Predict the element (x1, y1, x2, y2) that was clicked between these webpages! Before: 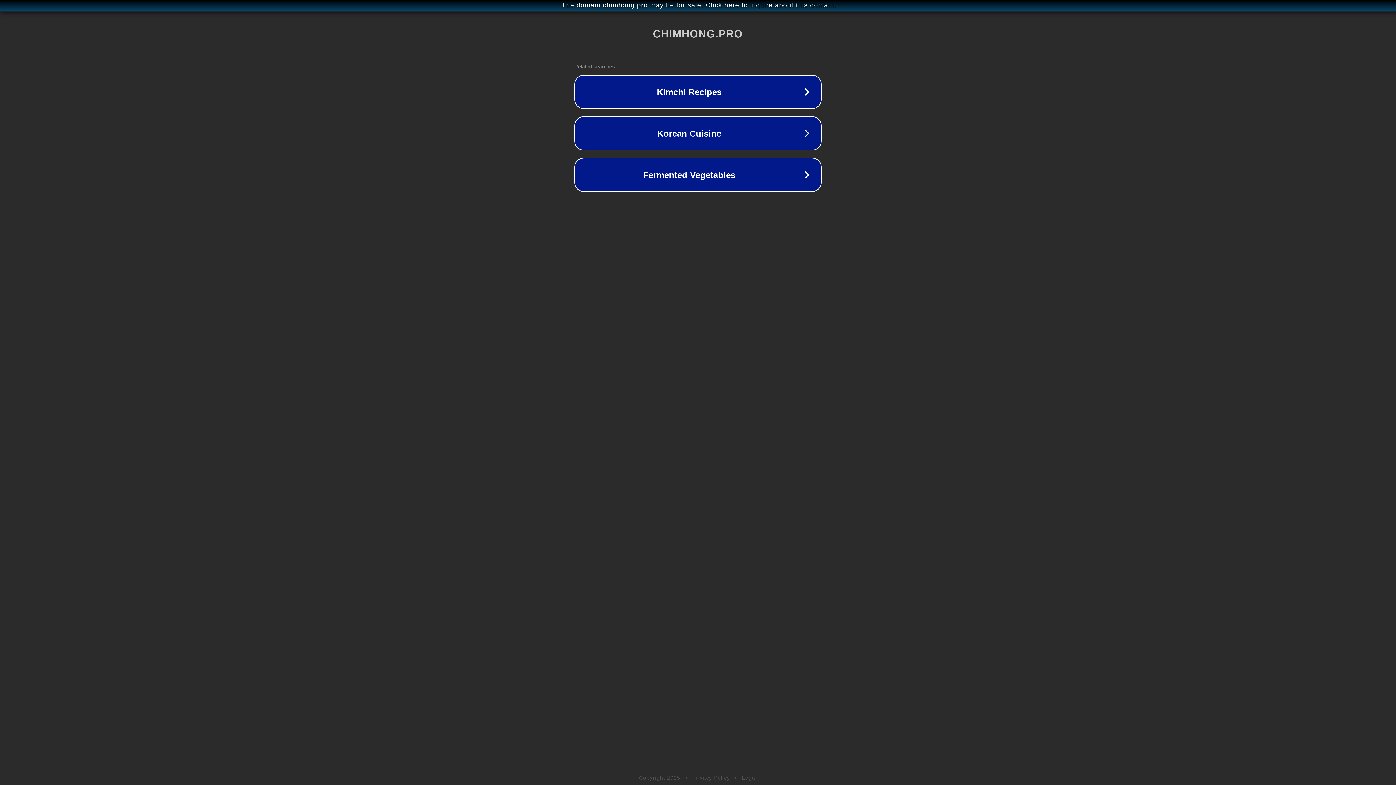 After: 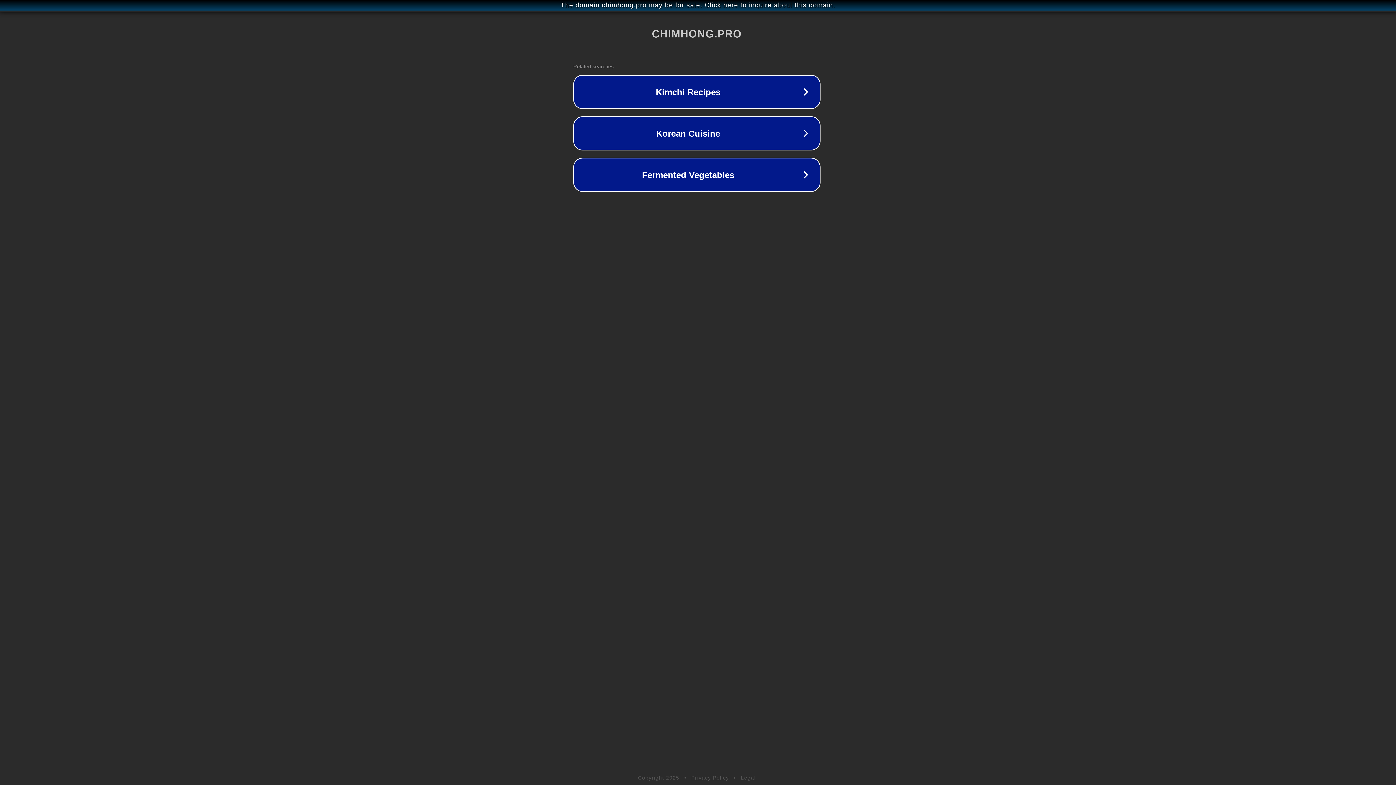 Action: bbox: (1, 1, 1397, 9) label: The domain chimhong.pro may be for sale. Click here to inquire about this domain.